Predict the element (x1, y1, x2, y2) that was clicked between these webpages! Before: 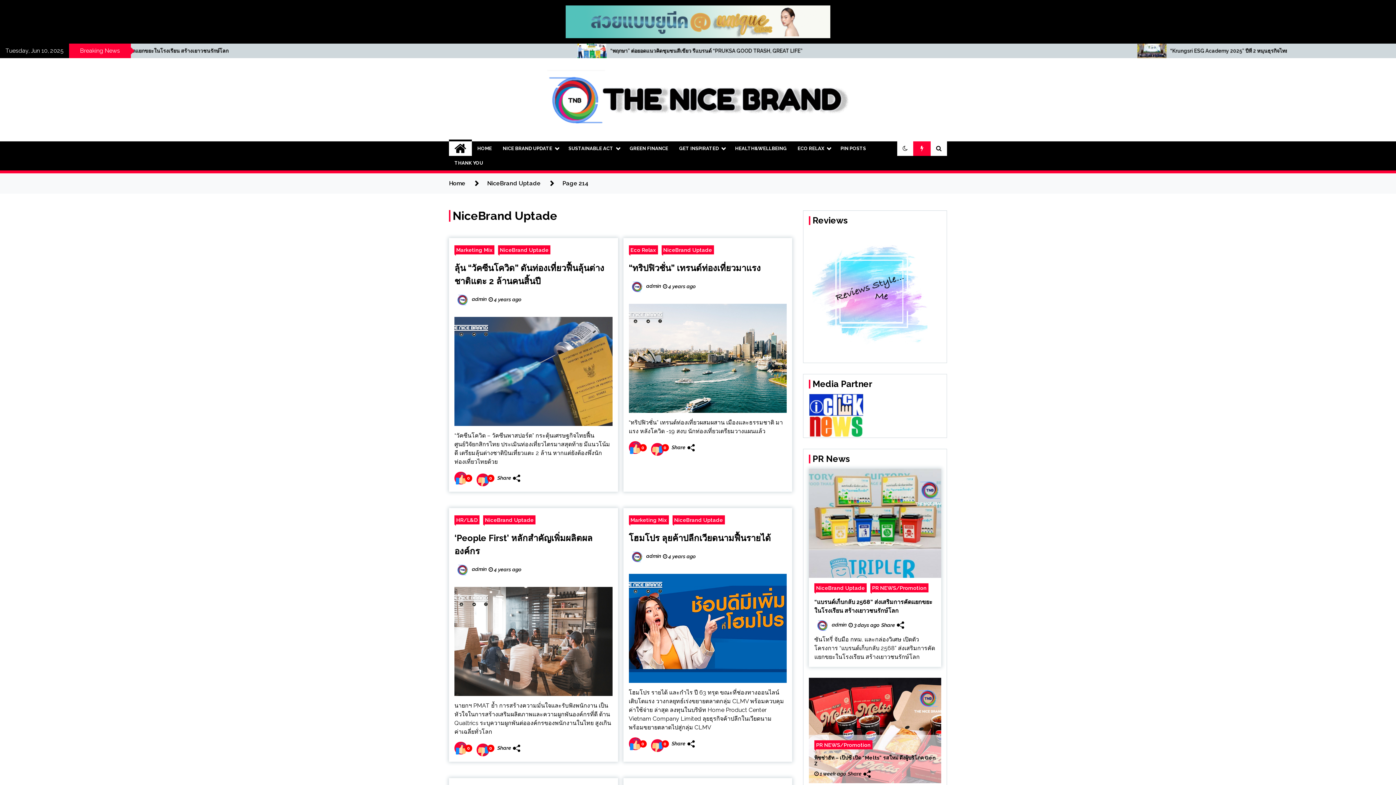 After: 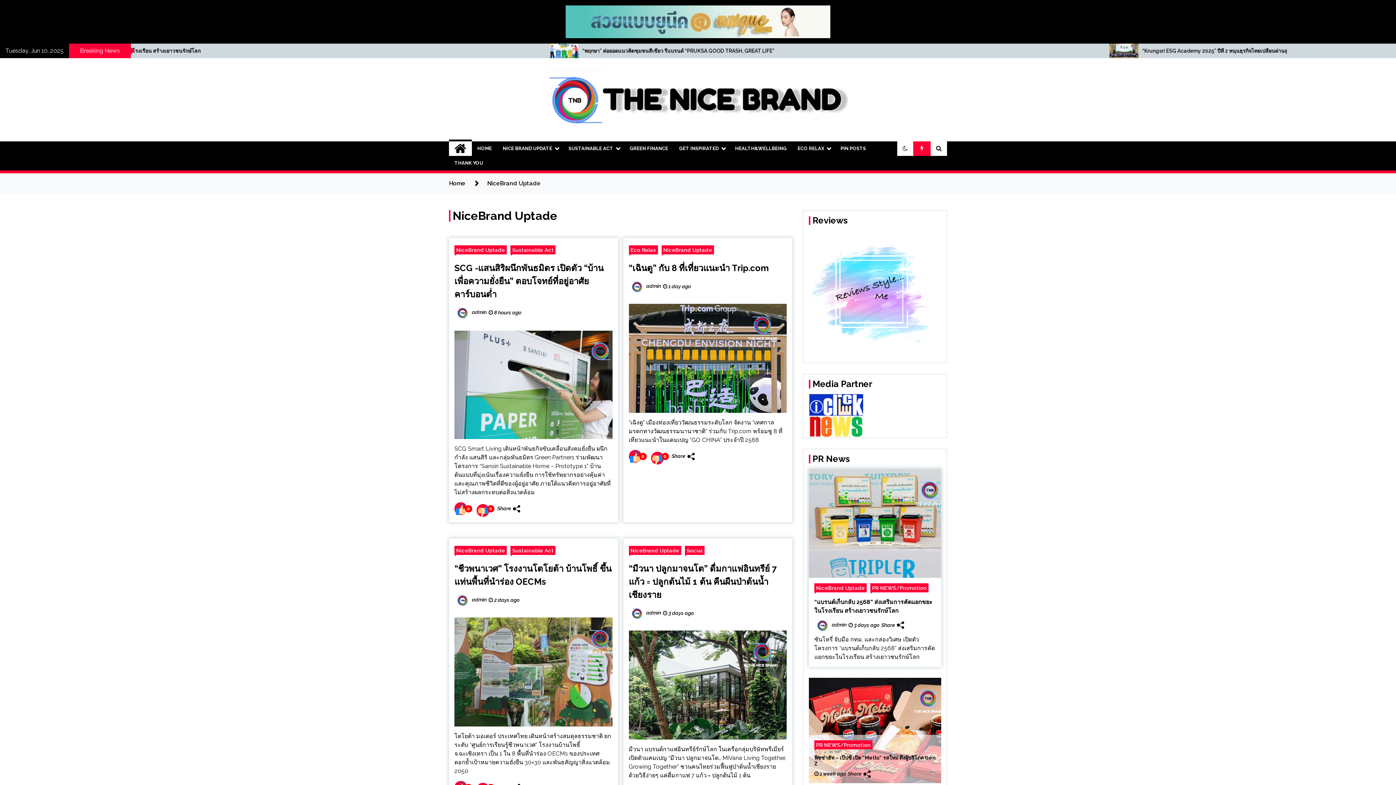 Action: label: NiceBrand Uptade bbox: (487, 180, 540, 186)